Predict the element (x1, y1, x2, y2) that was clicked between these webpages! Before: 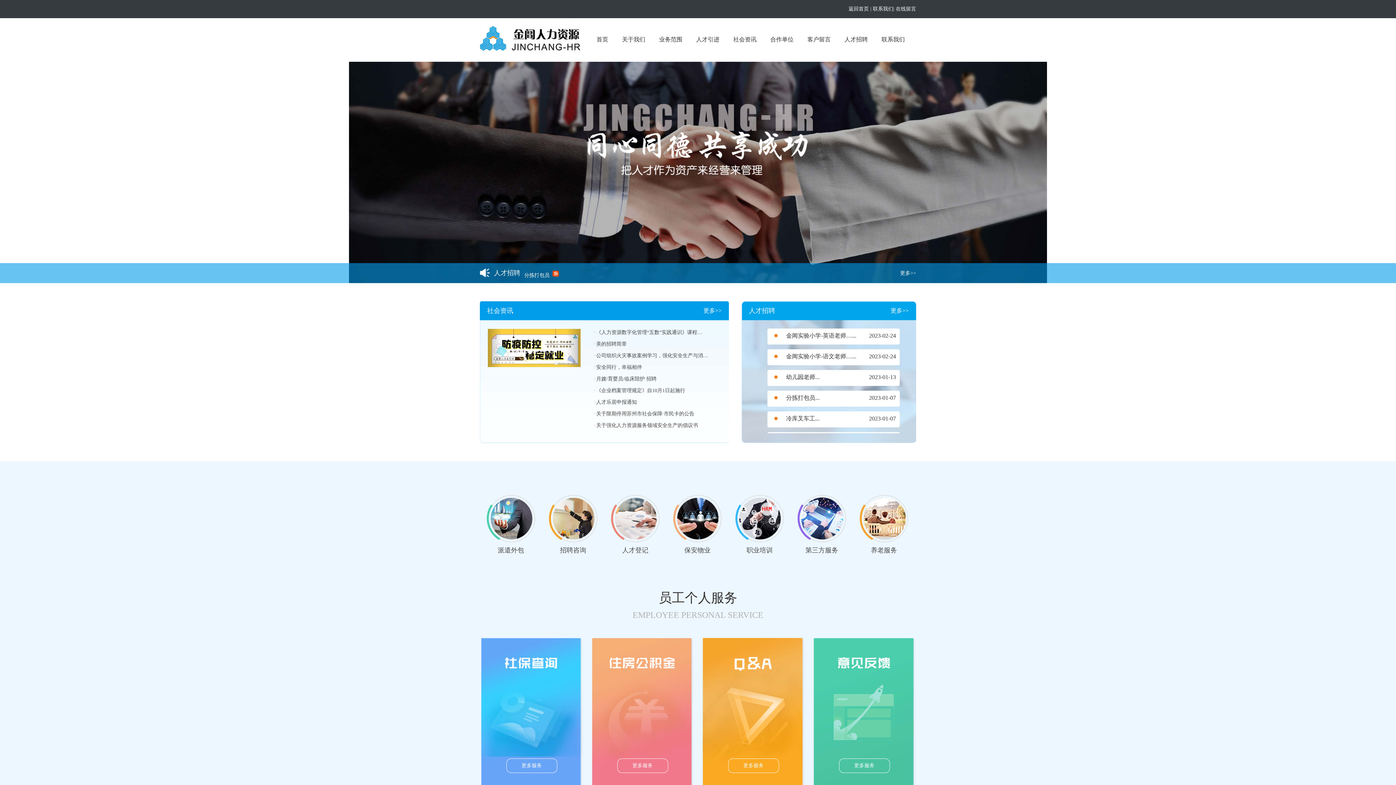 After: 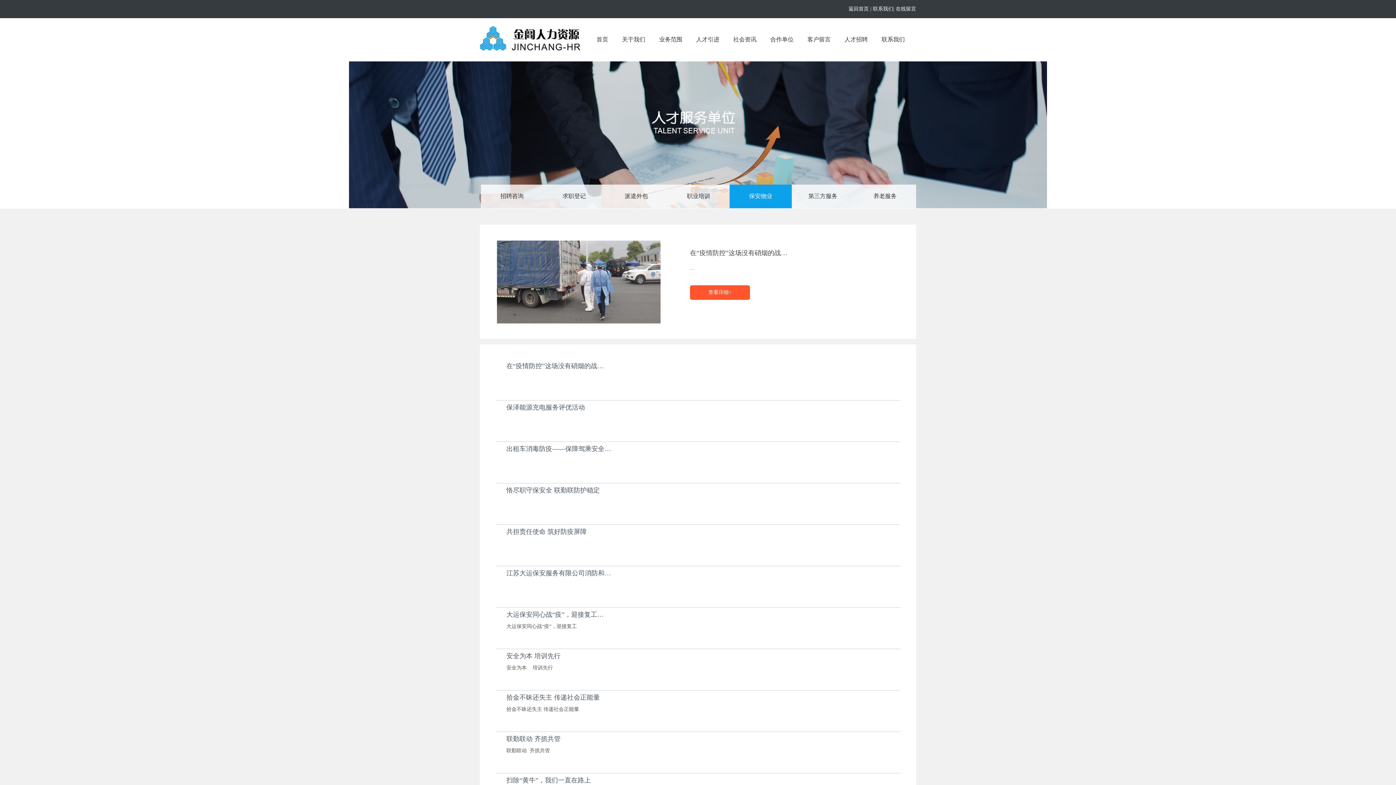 Action: bbox: (666, 495, 728, 555) label: 保安物业